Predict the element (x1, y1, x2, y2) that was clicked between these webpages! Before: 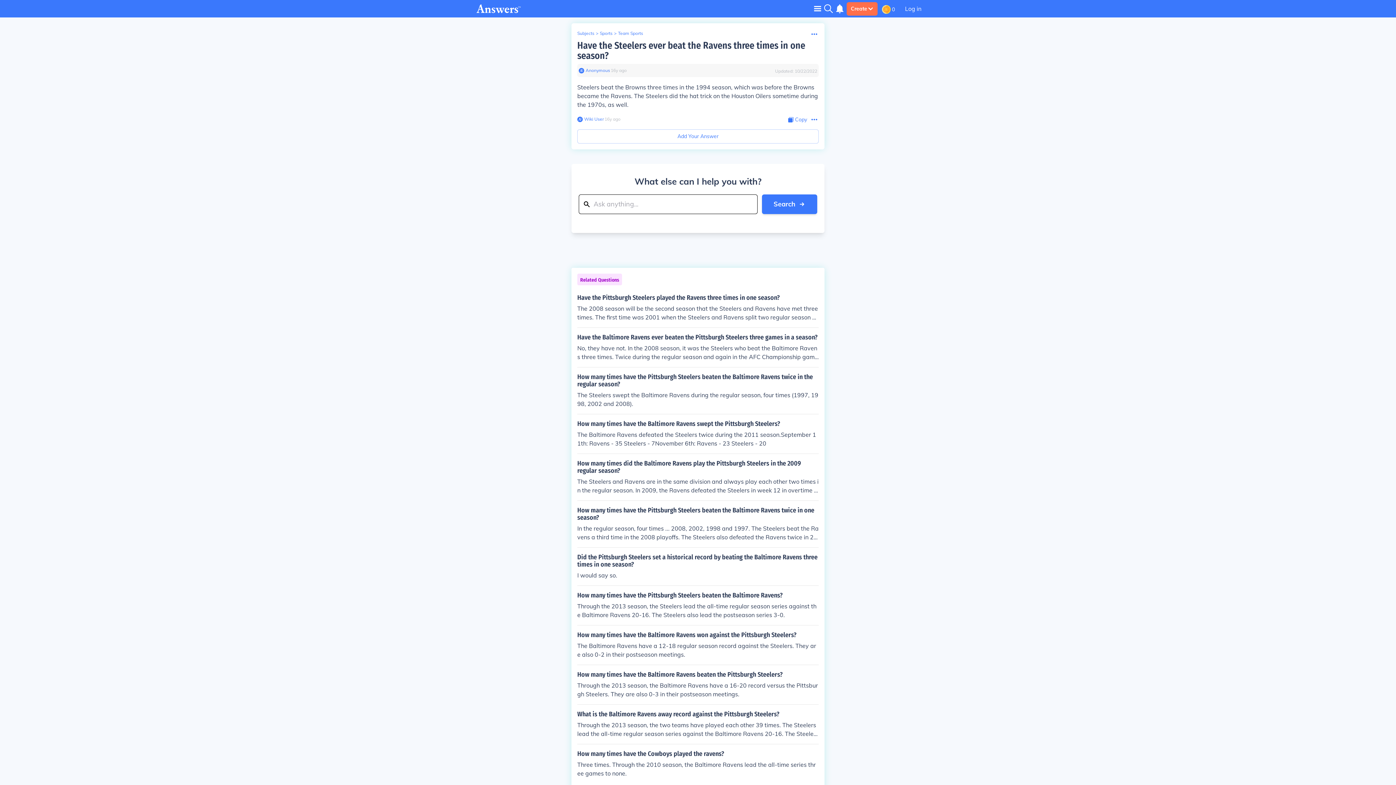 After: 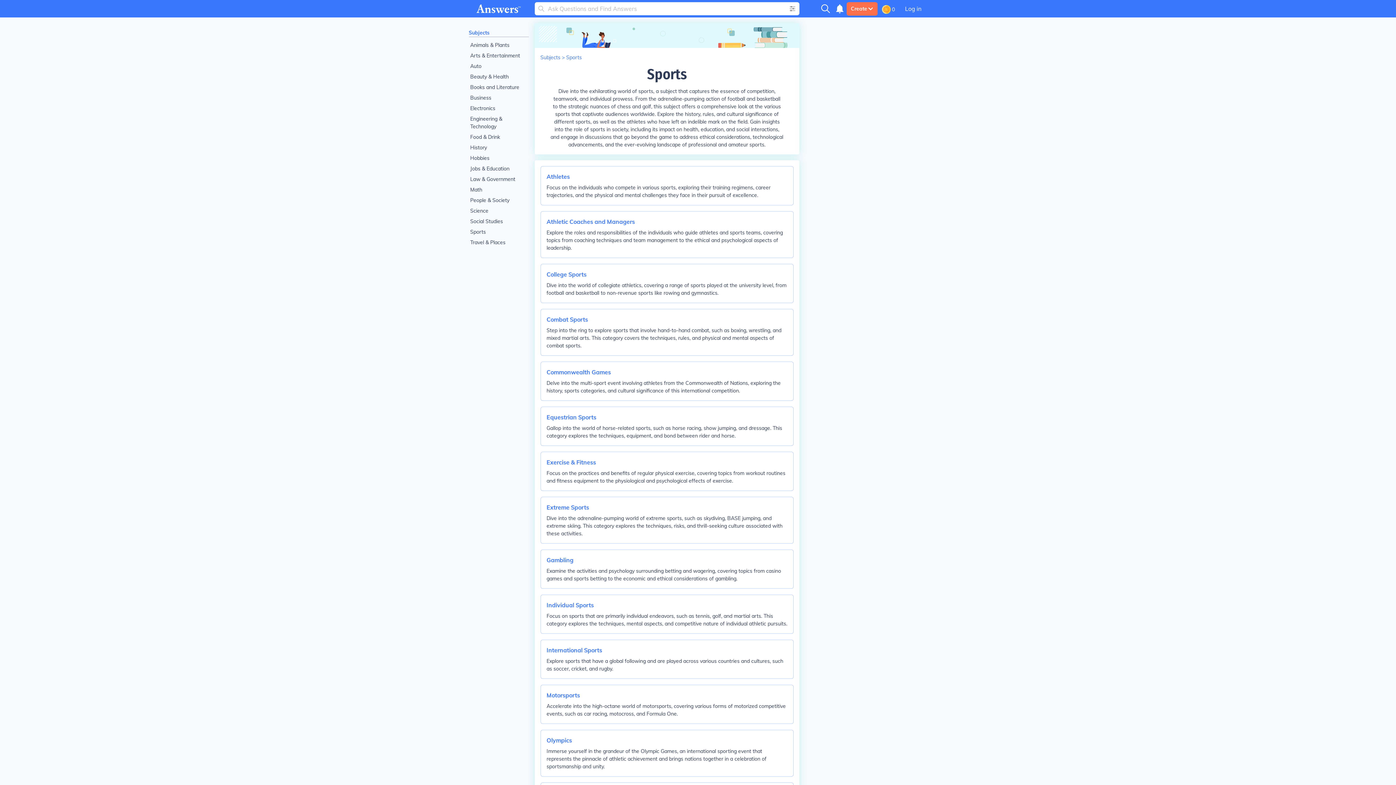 Action: label: Sports bbox: (600, 30, 612, 36)